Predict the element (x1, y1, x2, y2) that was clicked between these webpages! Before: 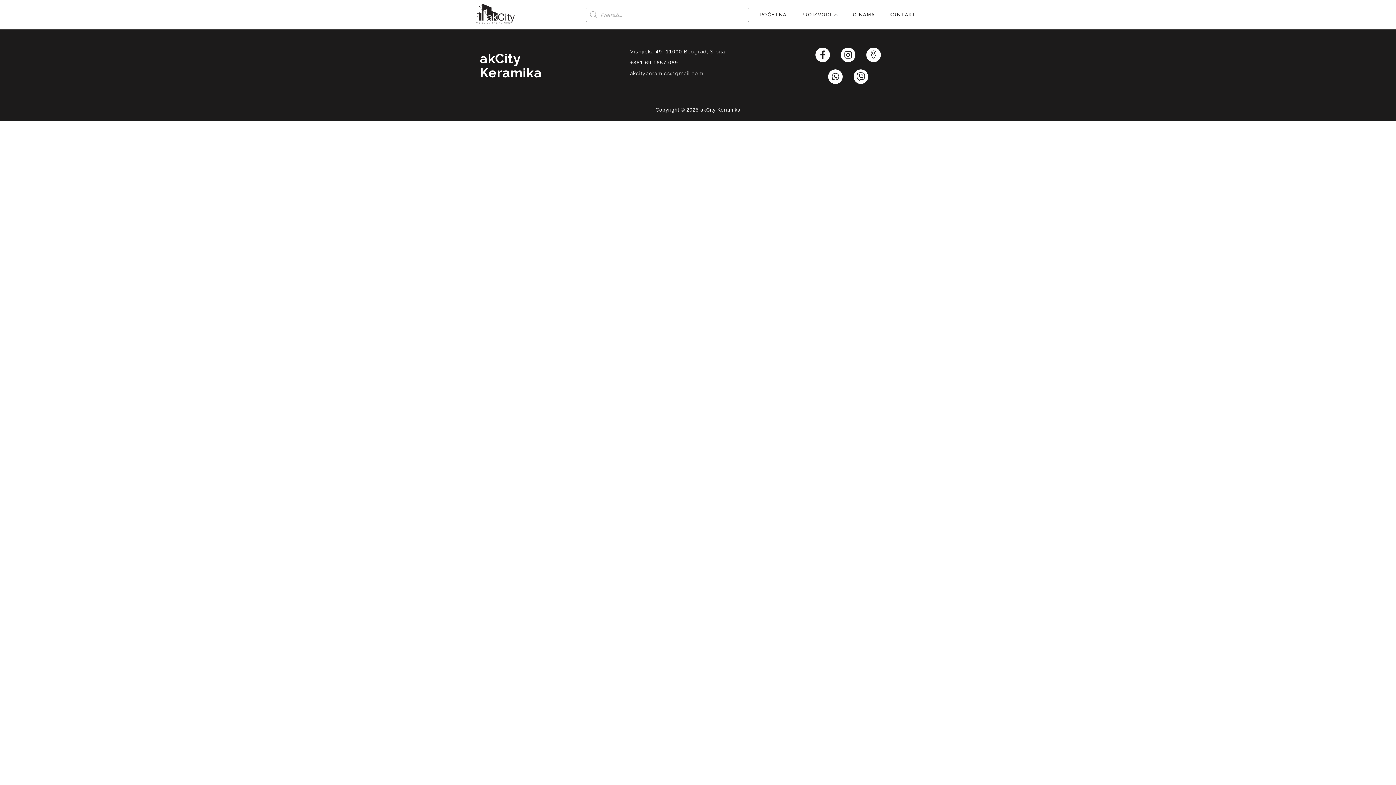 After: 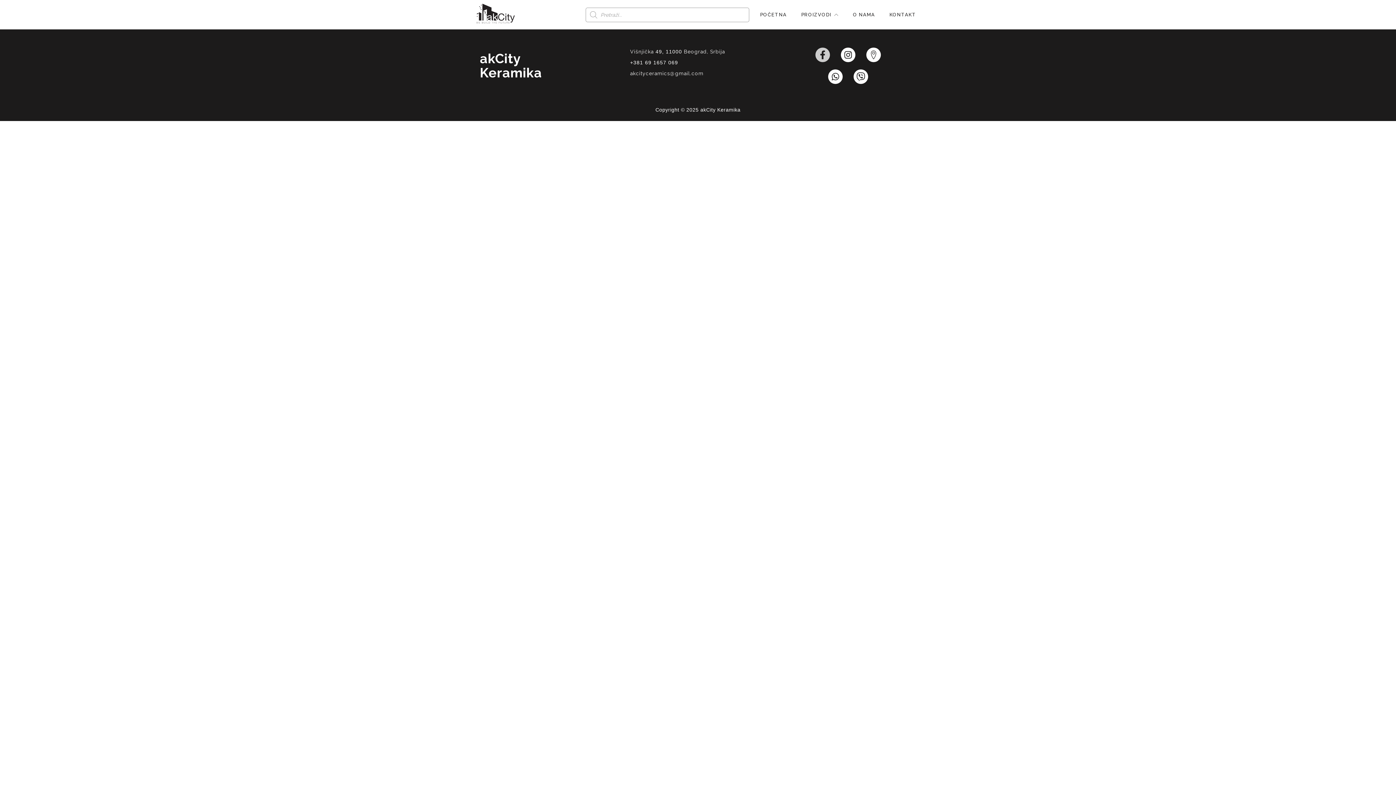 Action: bbox: (815, 47, 830, 62)